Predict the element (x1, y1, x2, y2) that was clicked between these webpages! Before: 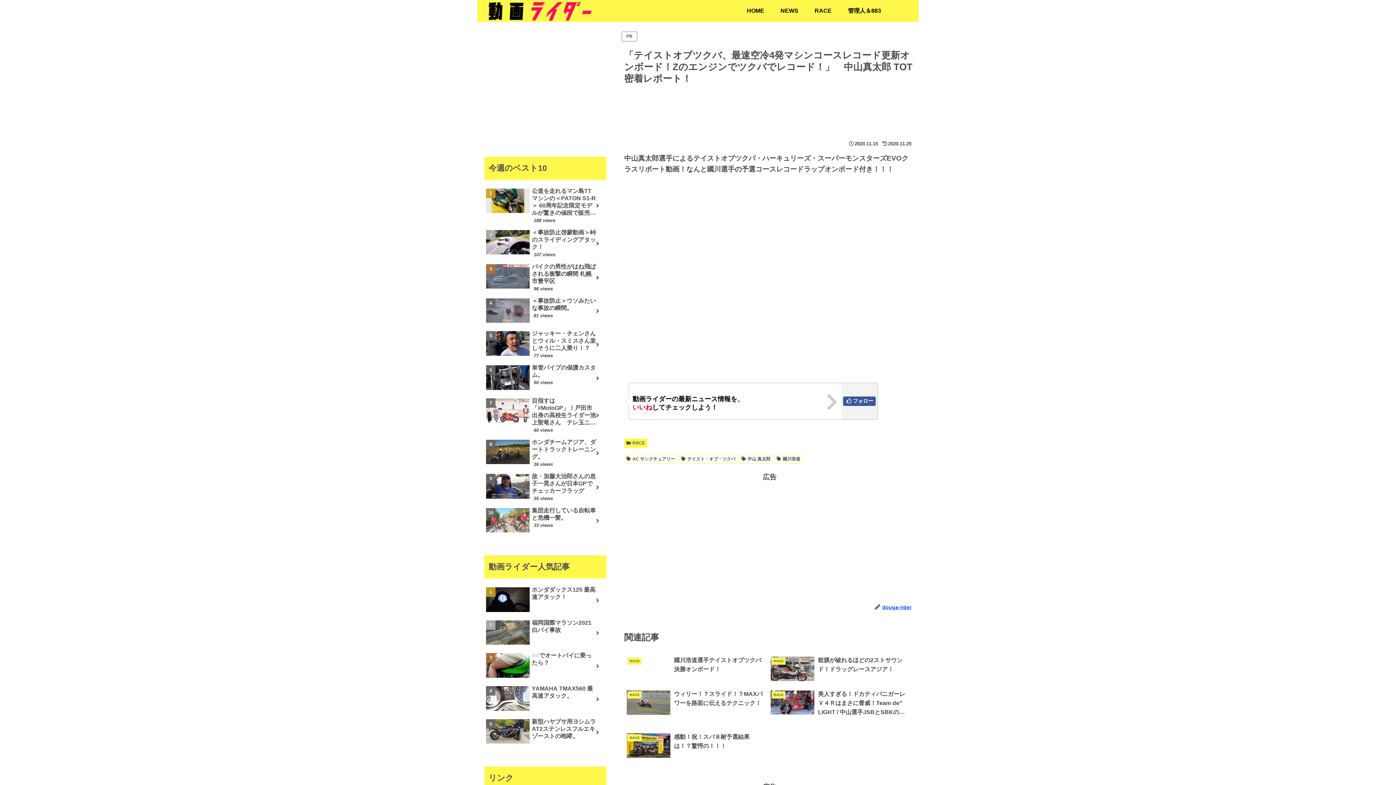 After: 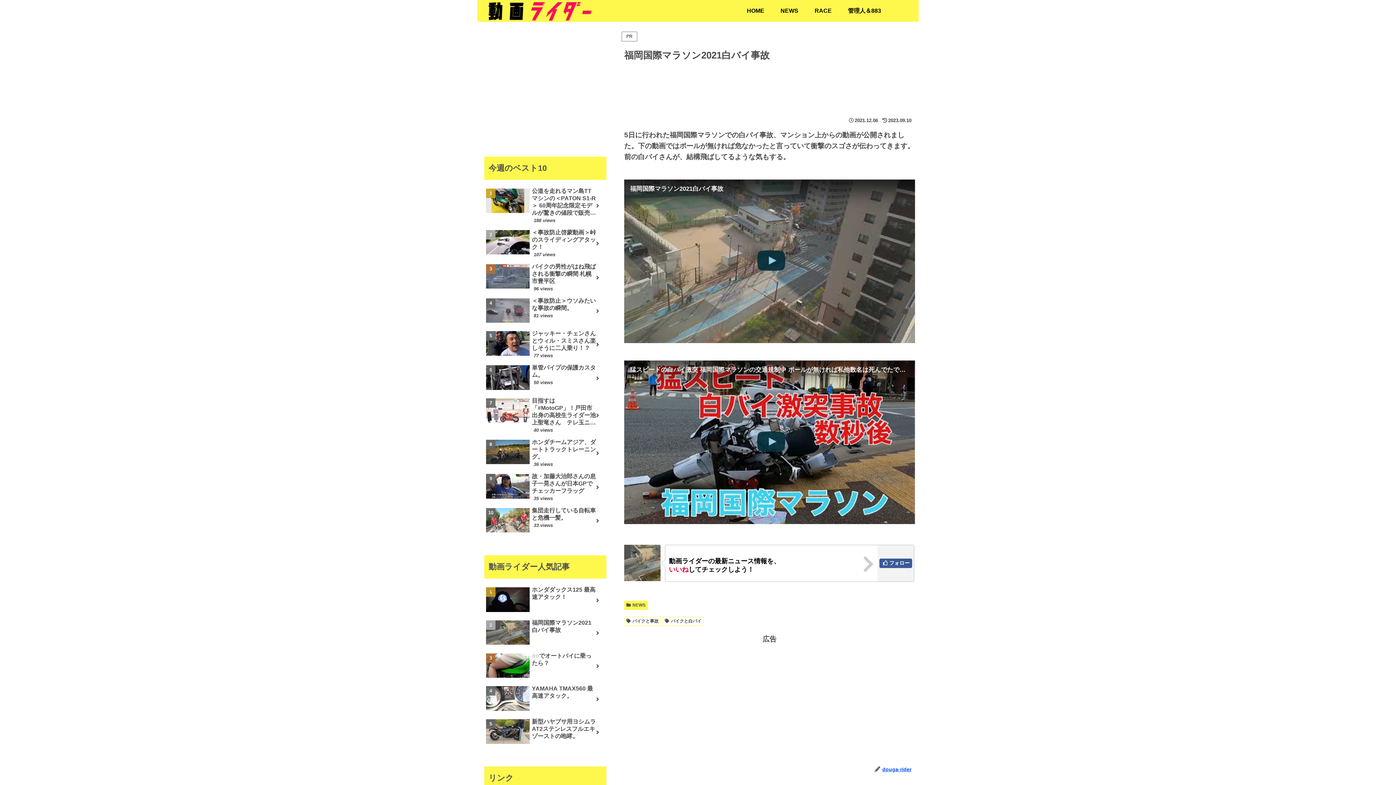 Action: label: 福岡国際マラソン2021白バイ事故 bbox: (484, 617, 606, 649)